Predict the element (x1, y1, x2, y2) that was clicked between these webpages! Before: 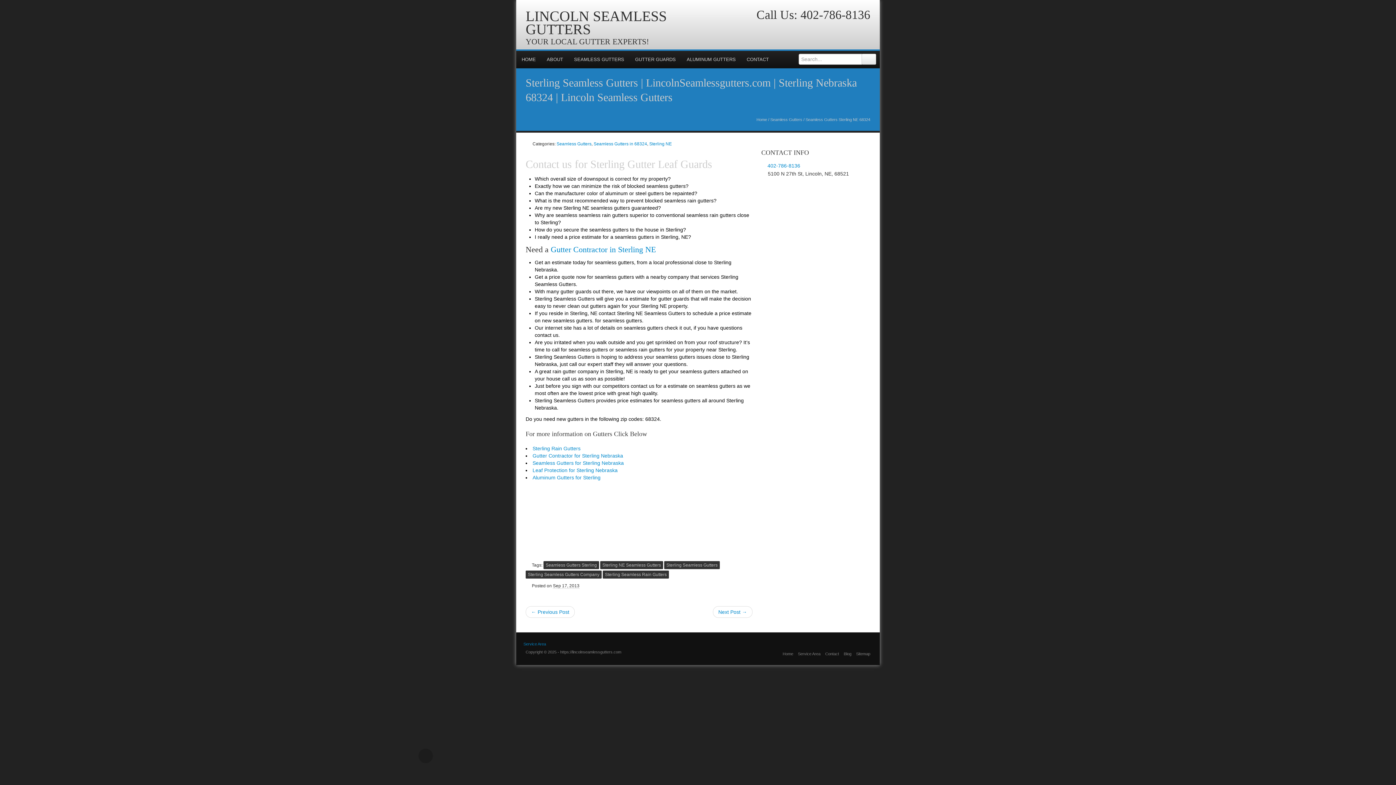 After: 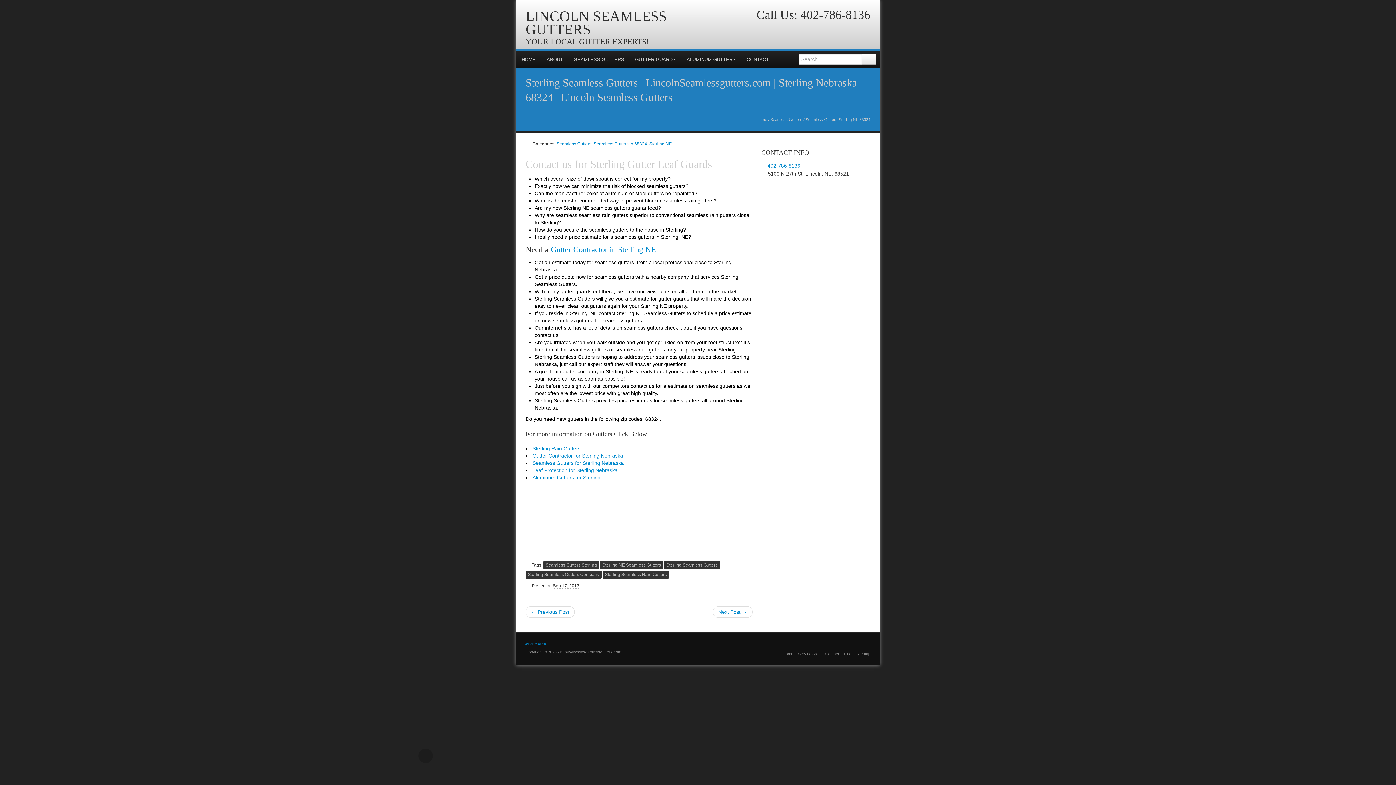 Action: bbox: (816, 22, 828, 34)